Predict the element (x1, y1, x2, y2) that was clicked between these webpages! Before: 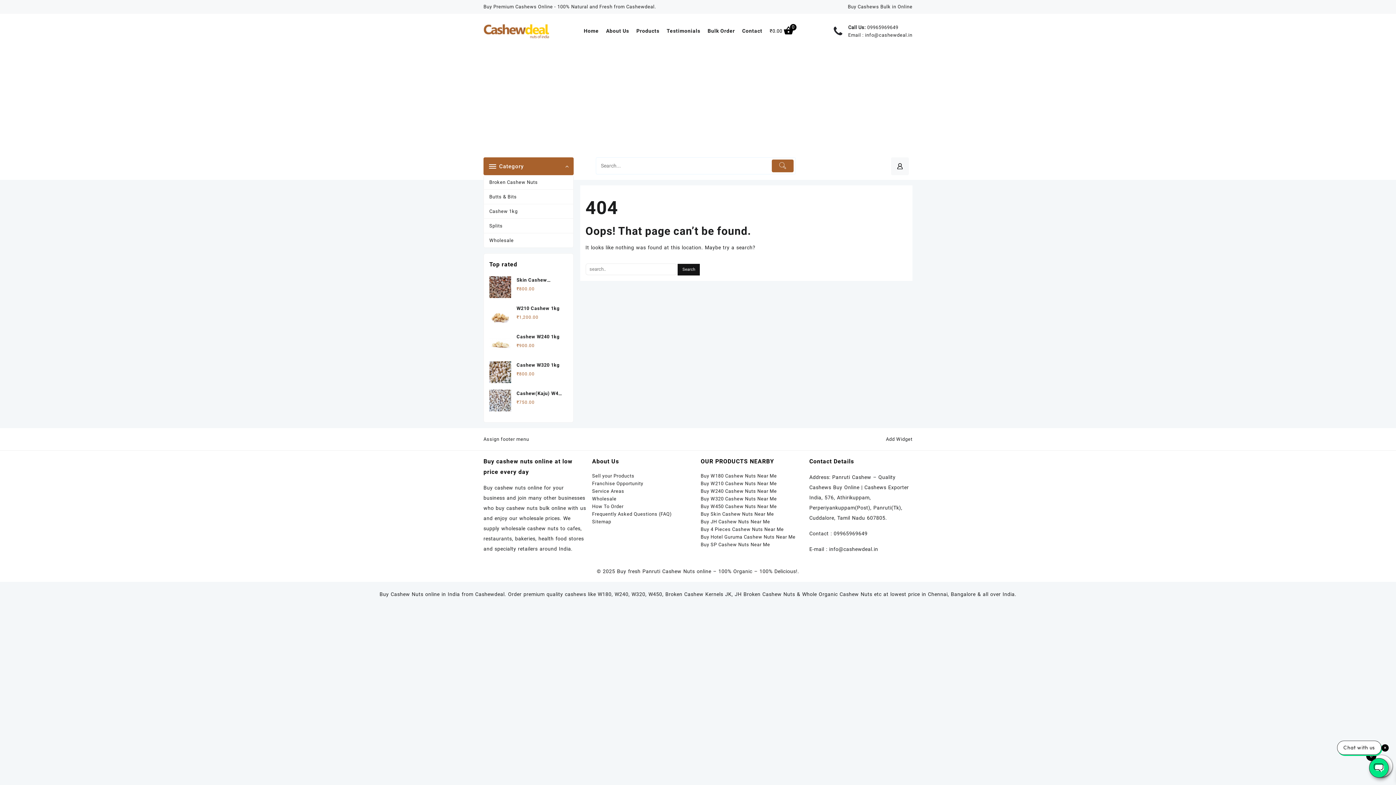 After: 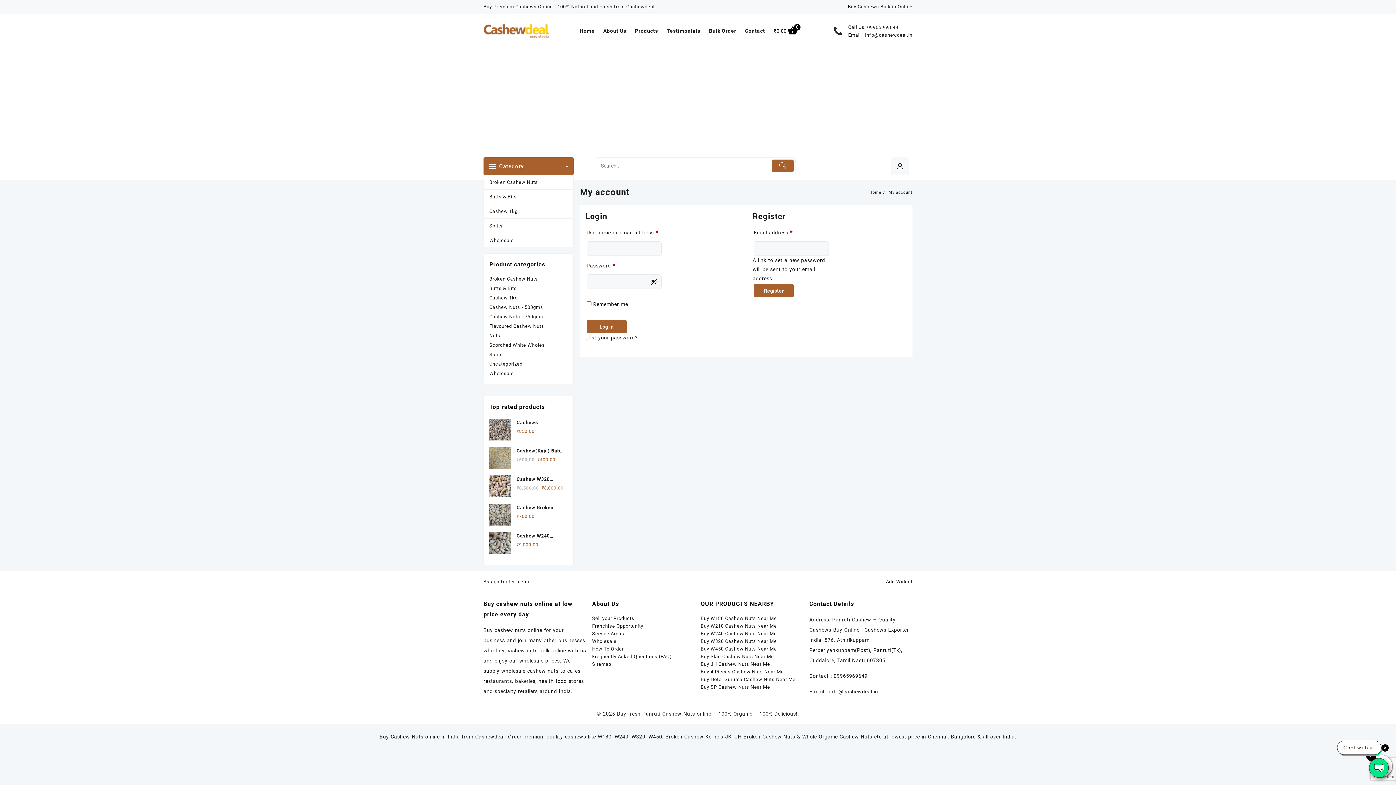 Action: bbox: (891, 157, 909, 175)